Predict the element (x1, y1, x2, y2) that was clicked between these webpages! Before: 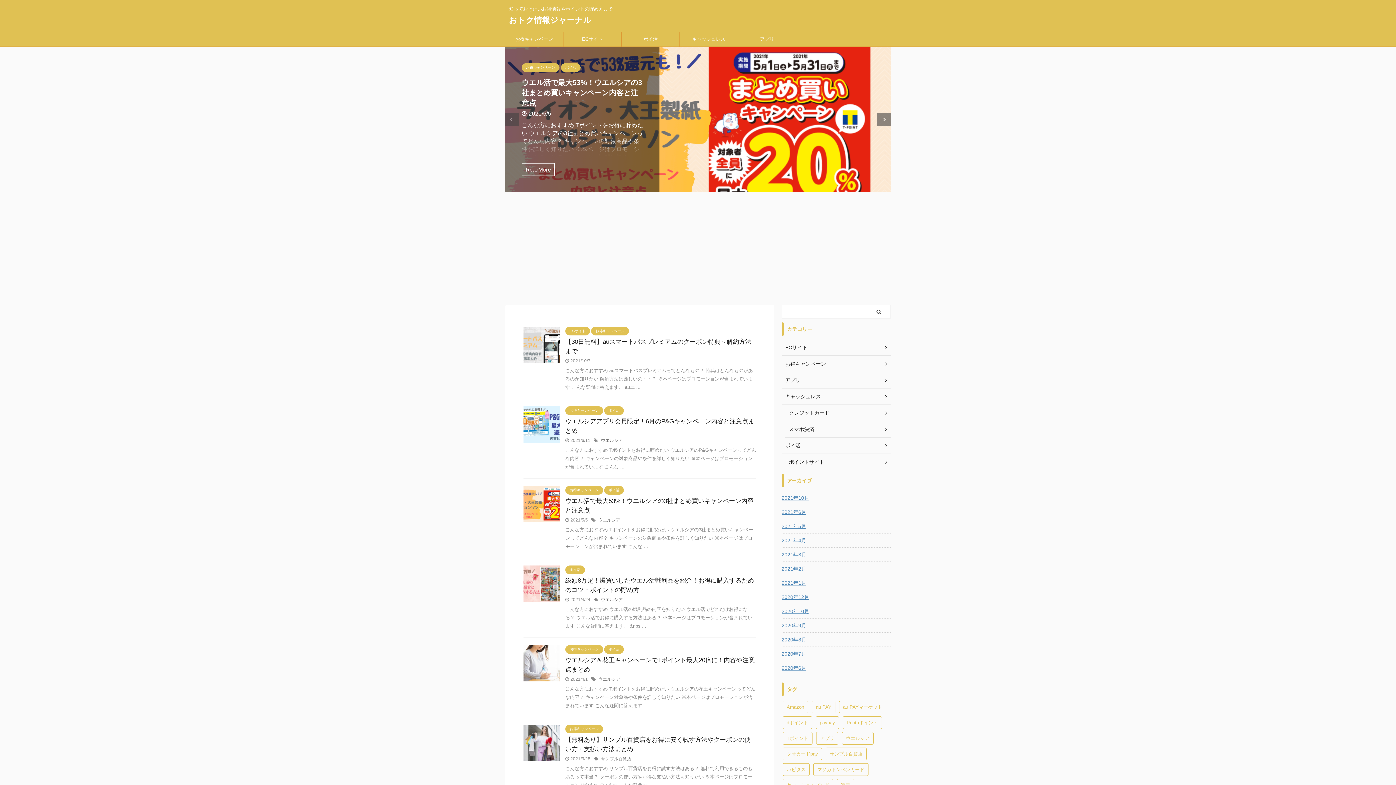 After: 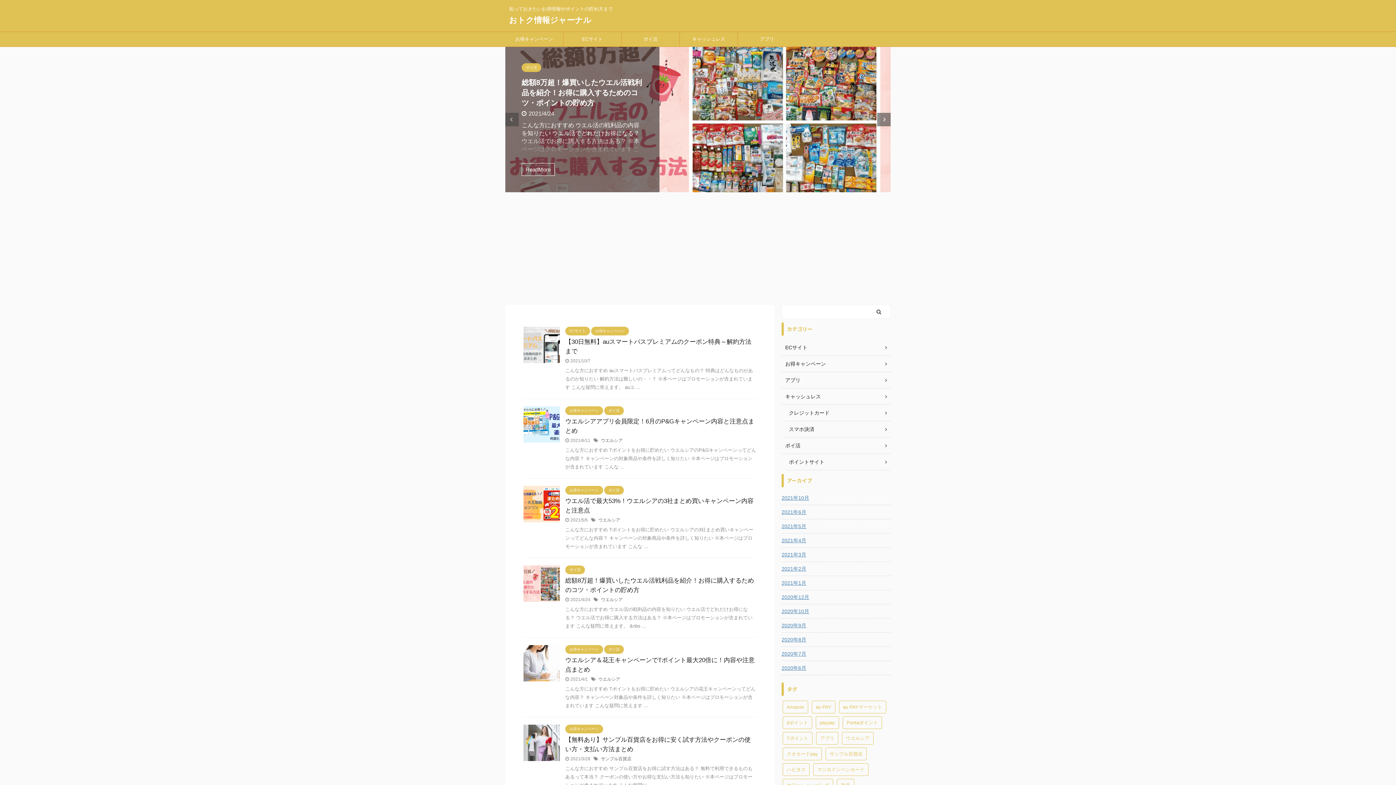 Action: label: おトク情報ジャーナル bbox: (509, 15, 591, 24)